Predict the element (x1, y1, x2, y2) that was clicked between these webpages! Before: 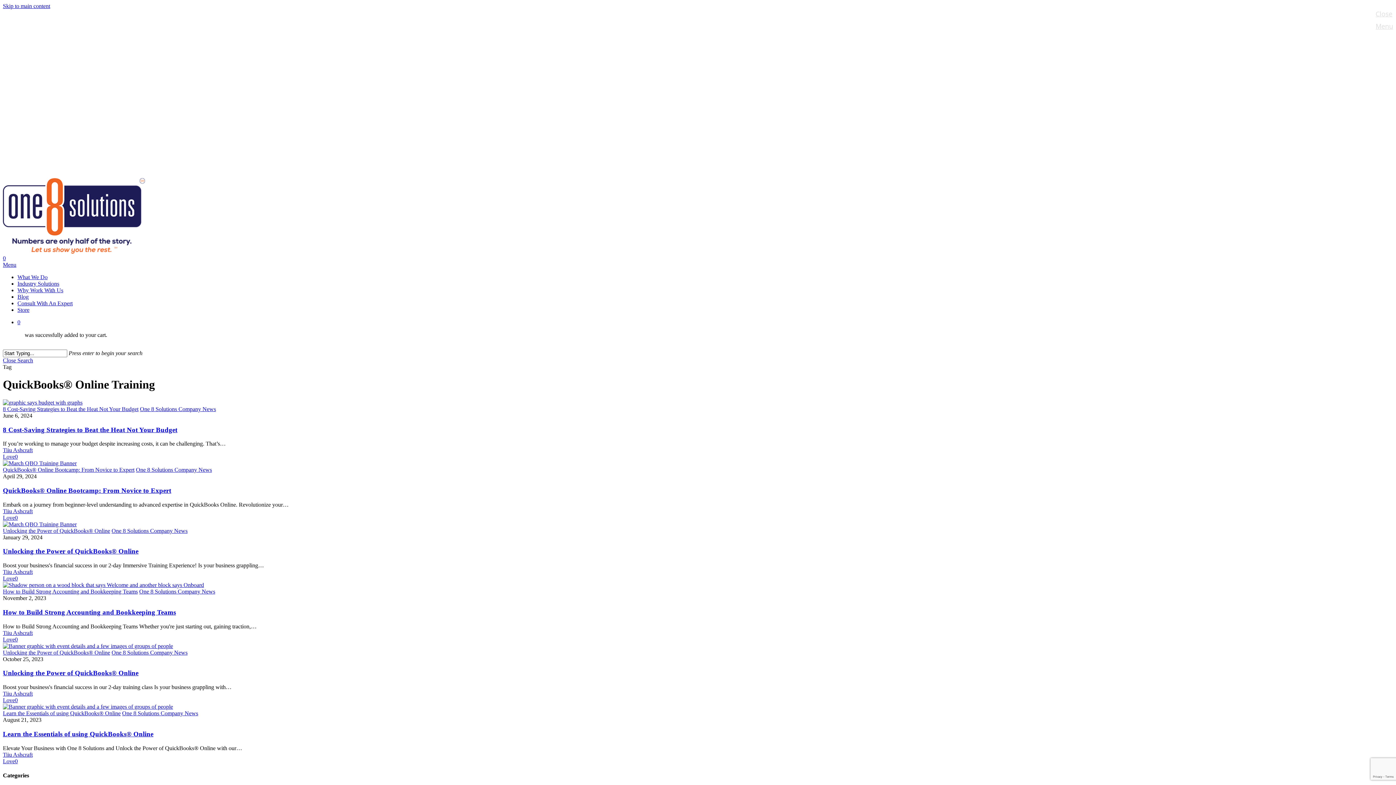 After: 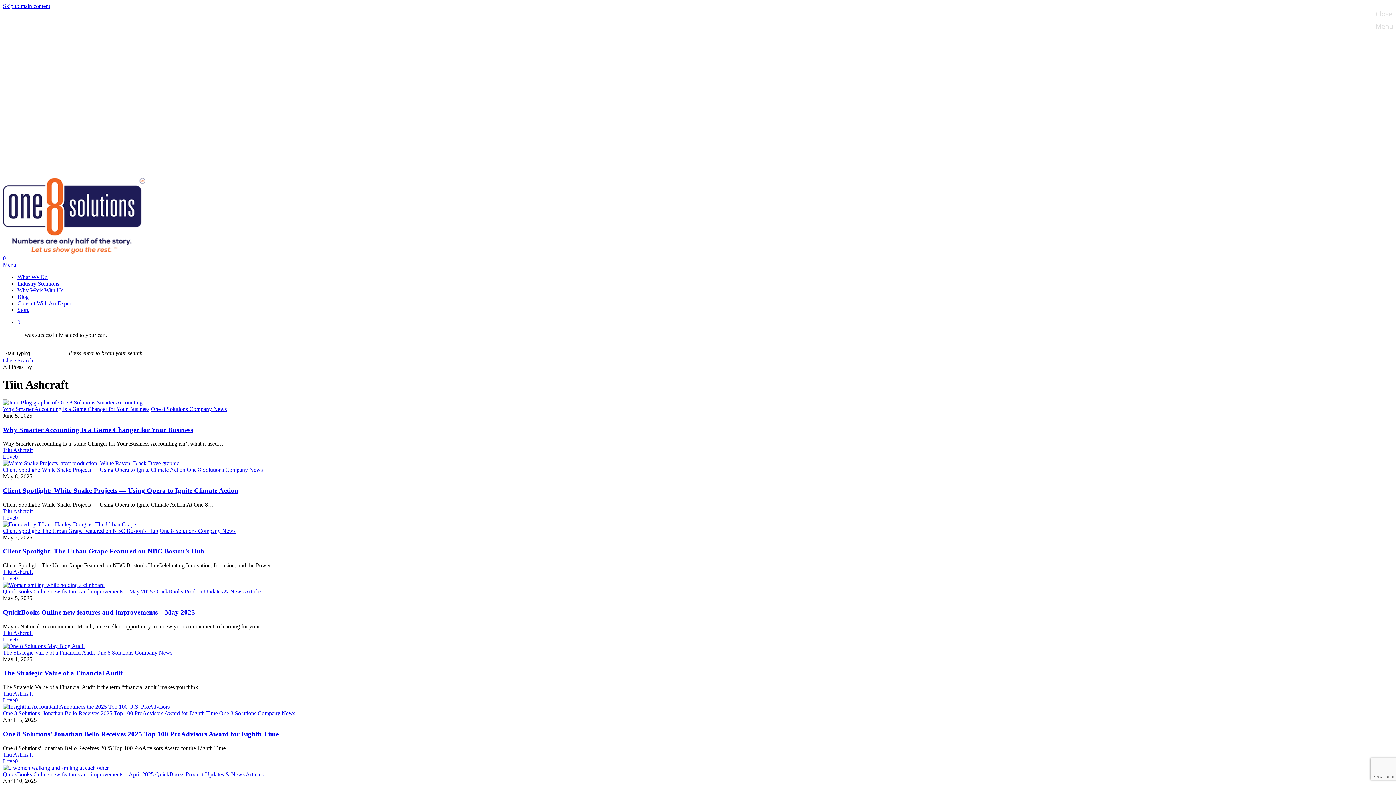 Action: bbox: (2, 447, 32, 453) label: Tiiu Ashcraft